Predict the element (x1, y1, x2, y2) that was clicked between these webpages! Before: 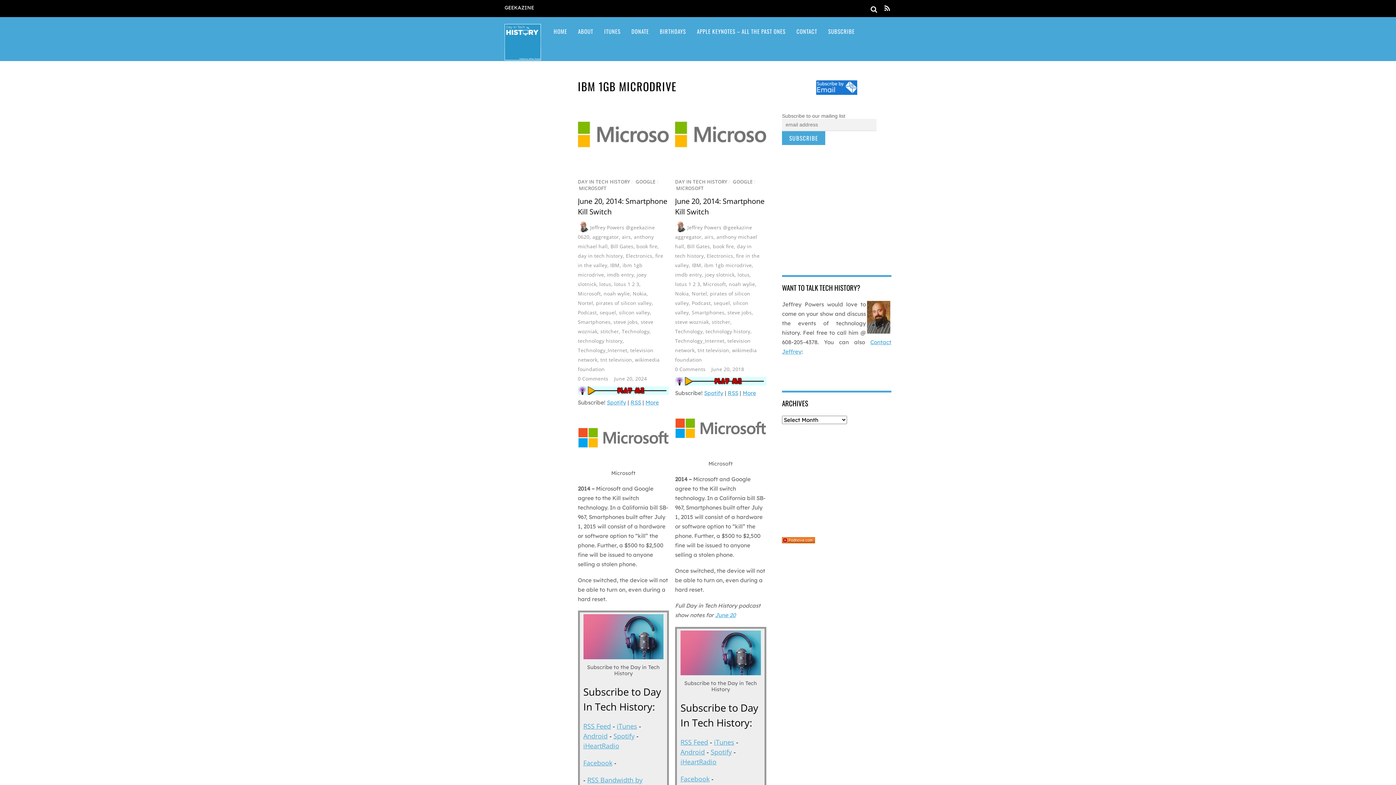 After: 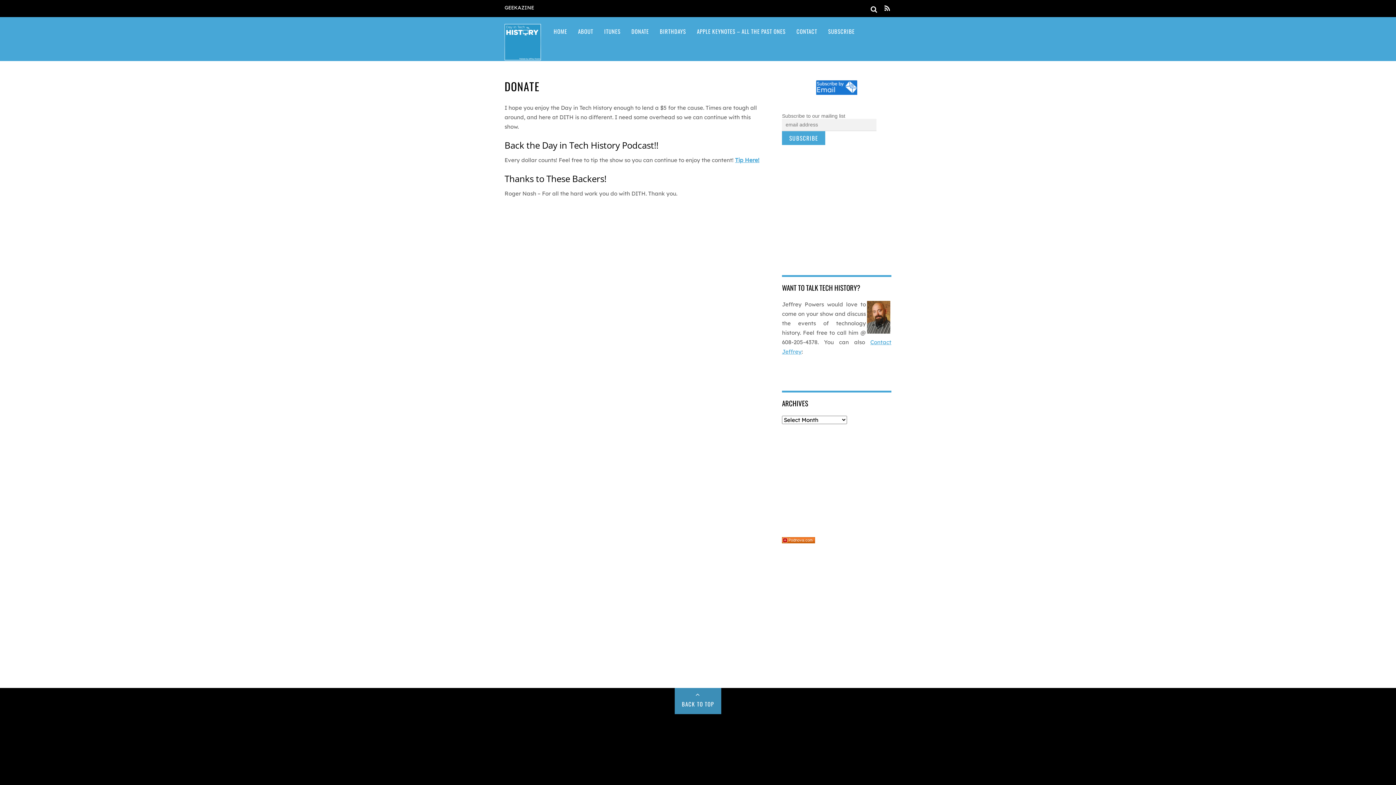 Action: label: DONATE bbox: (626, 17, 654, 45)